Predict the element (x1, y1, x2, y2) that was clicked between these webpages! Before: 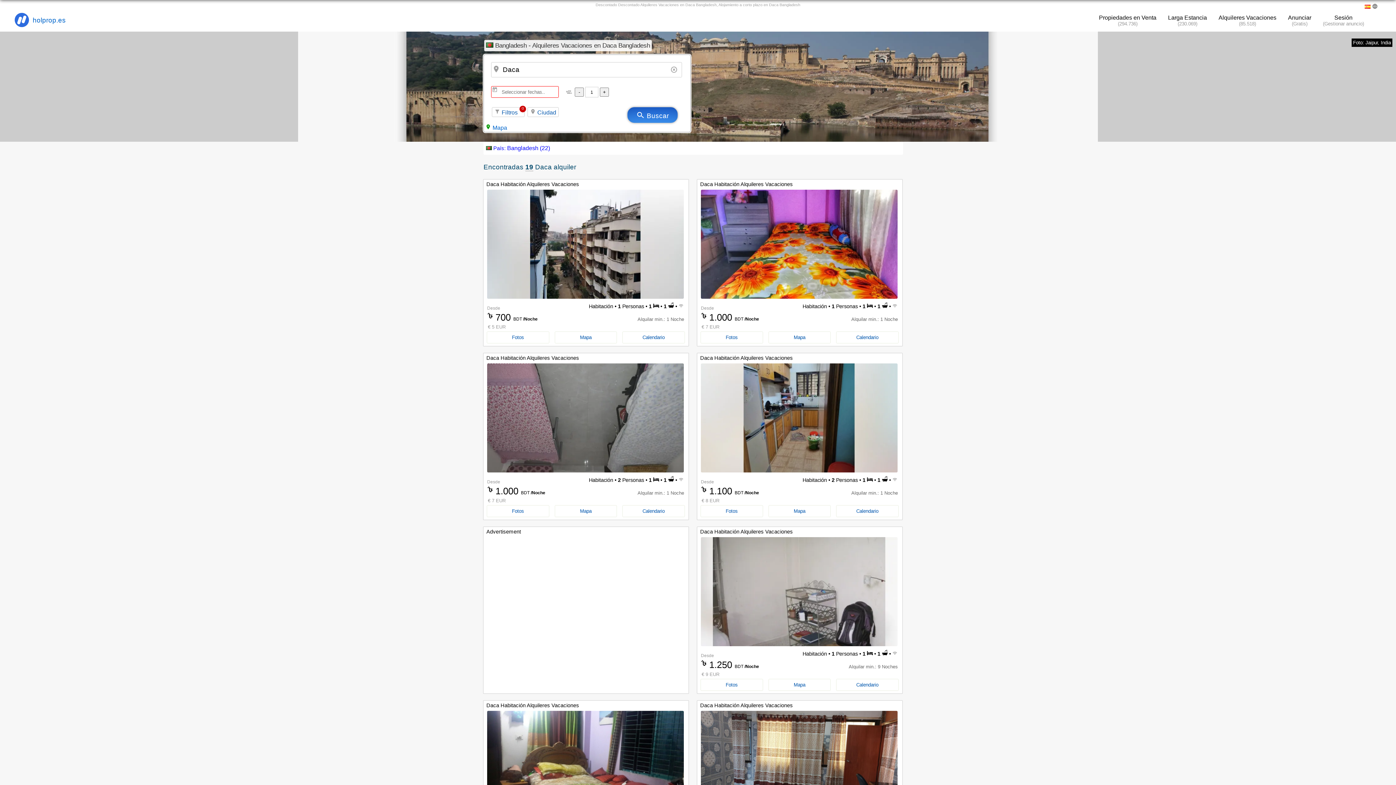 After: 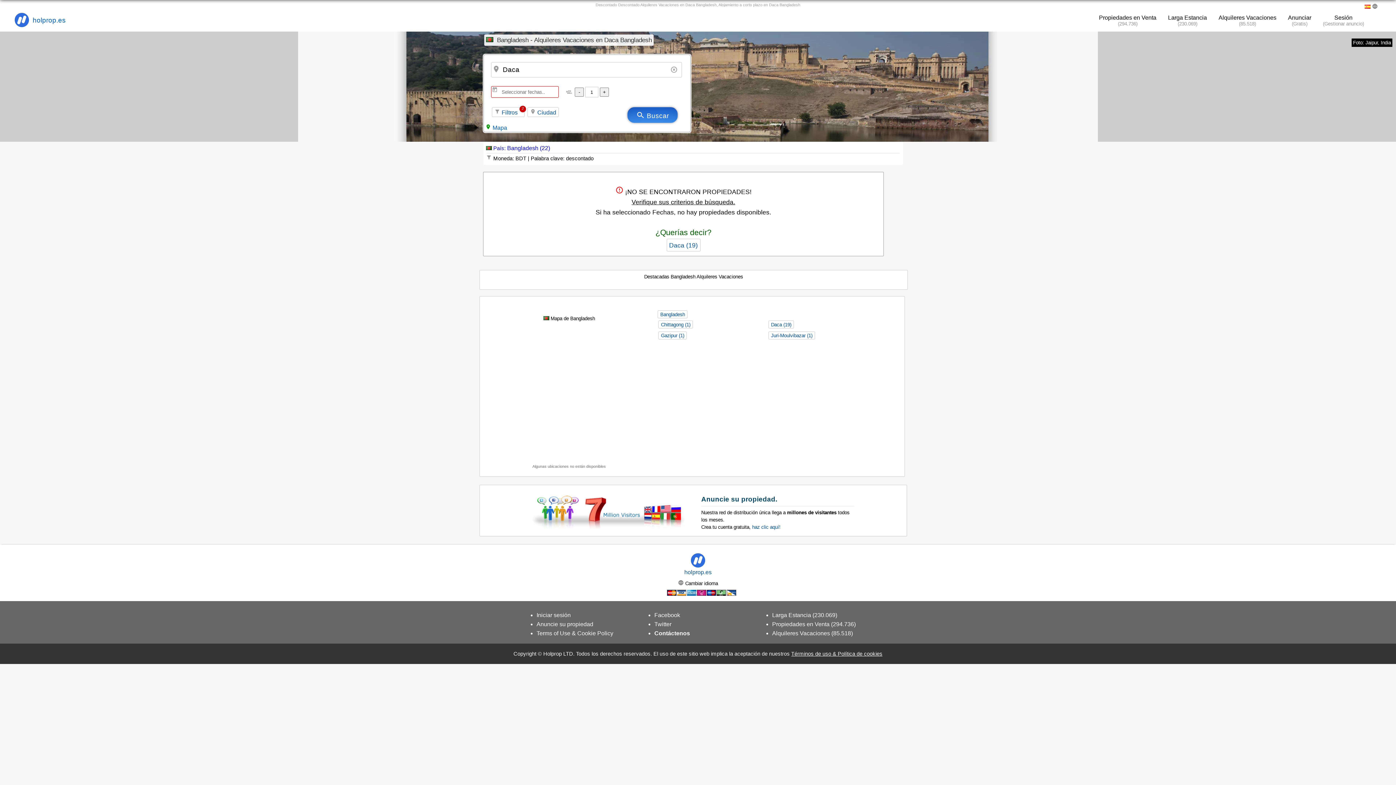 Action: bbox: (627, 107, 678, 123) label:  Buscar